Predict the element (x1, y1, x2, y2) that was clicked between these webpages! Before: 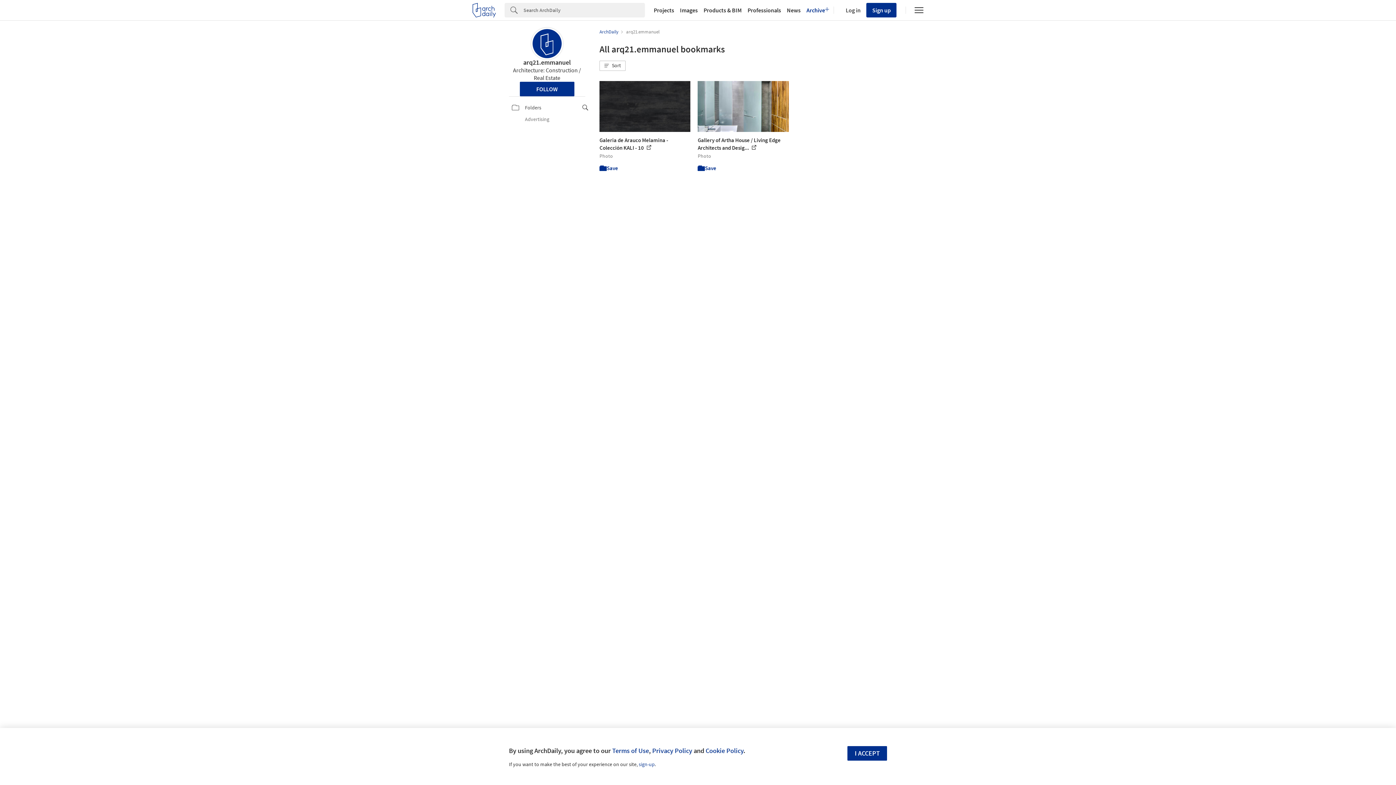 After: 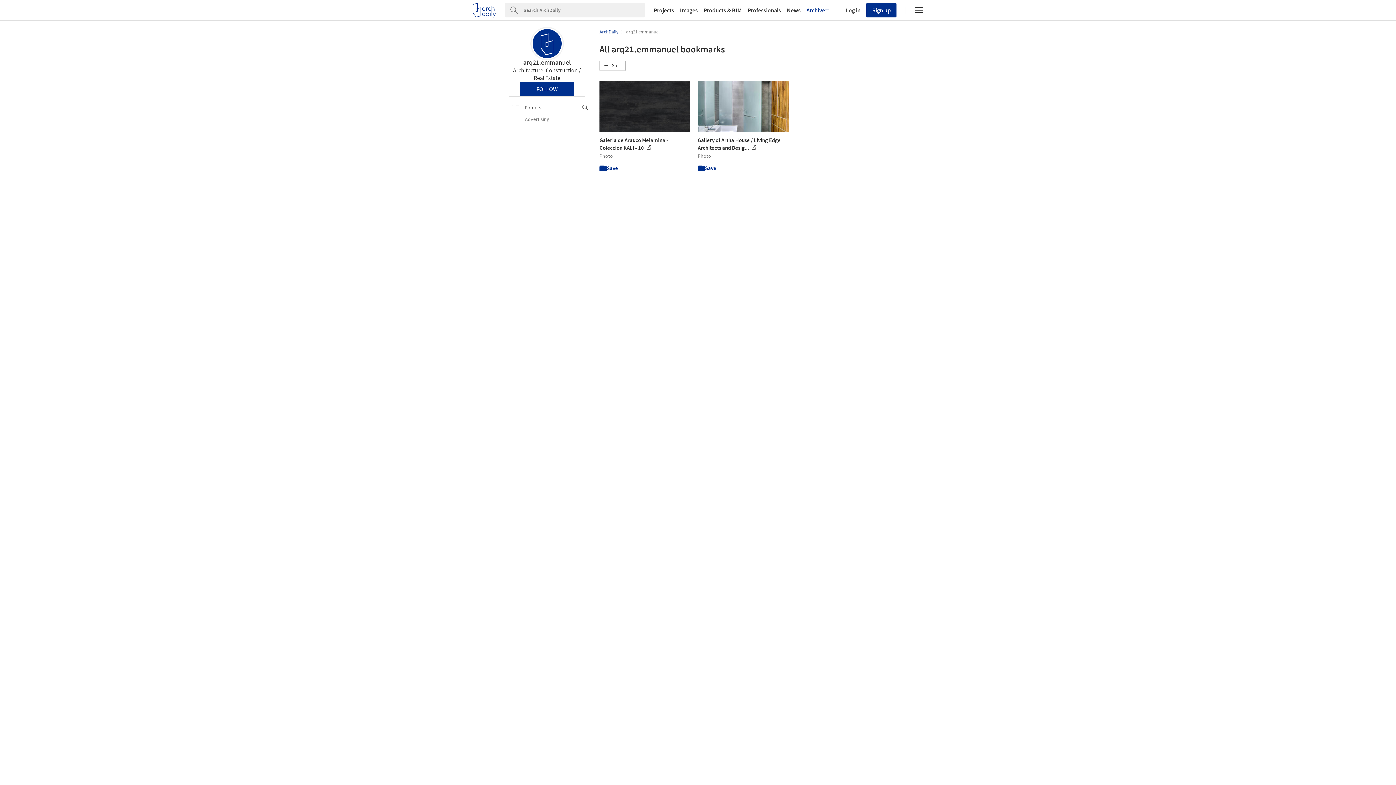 Action: bbox: (847, 746, 887, 760) label: I ACCEPT